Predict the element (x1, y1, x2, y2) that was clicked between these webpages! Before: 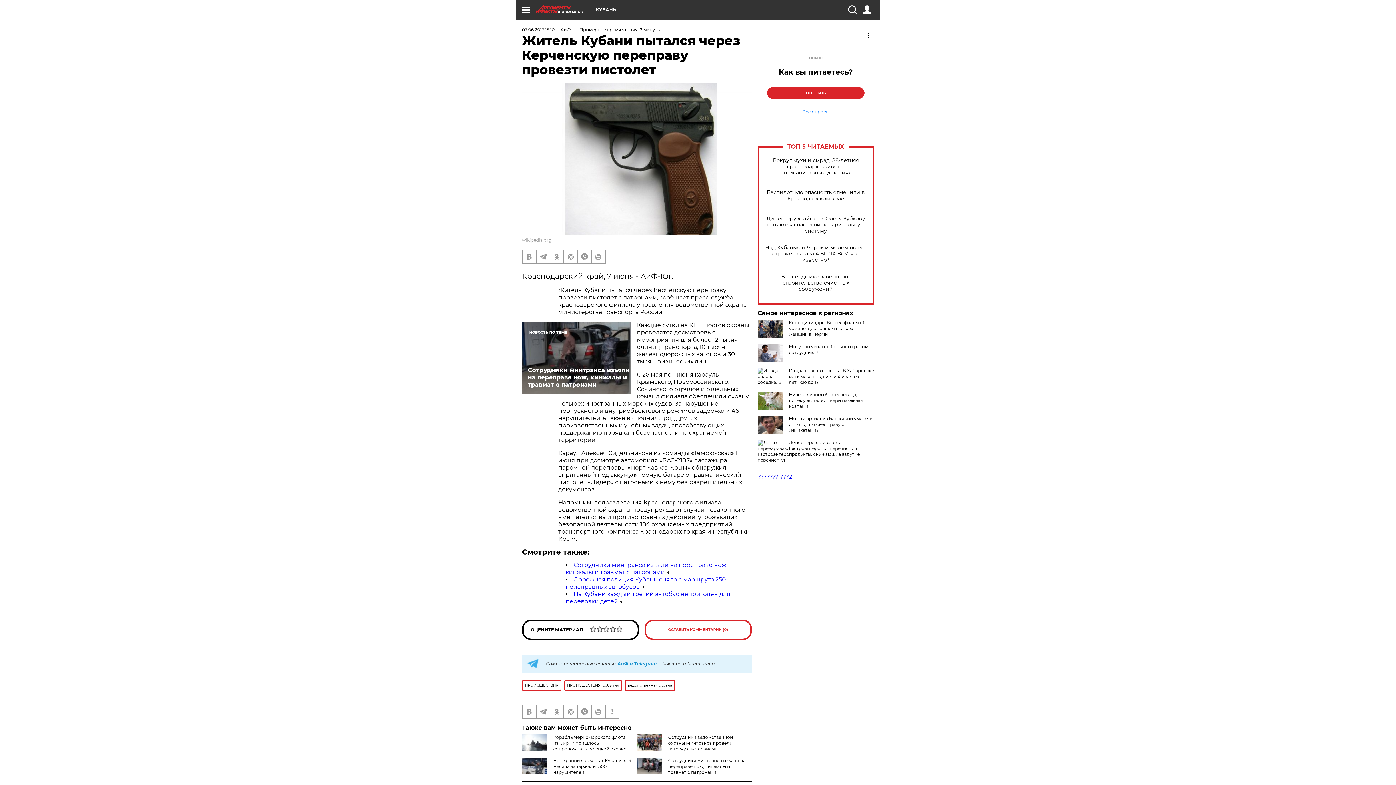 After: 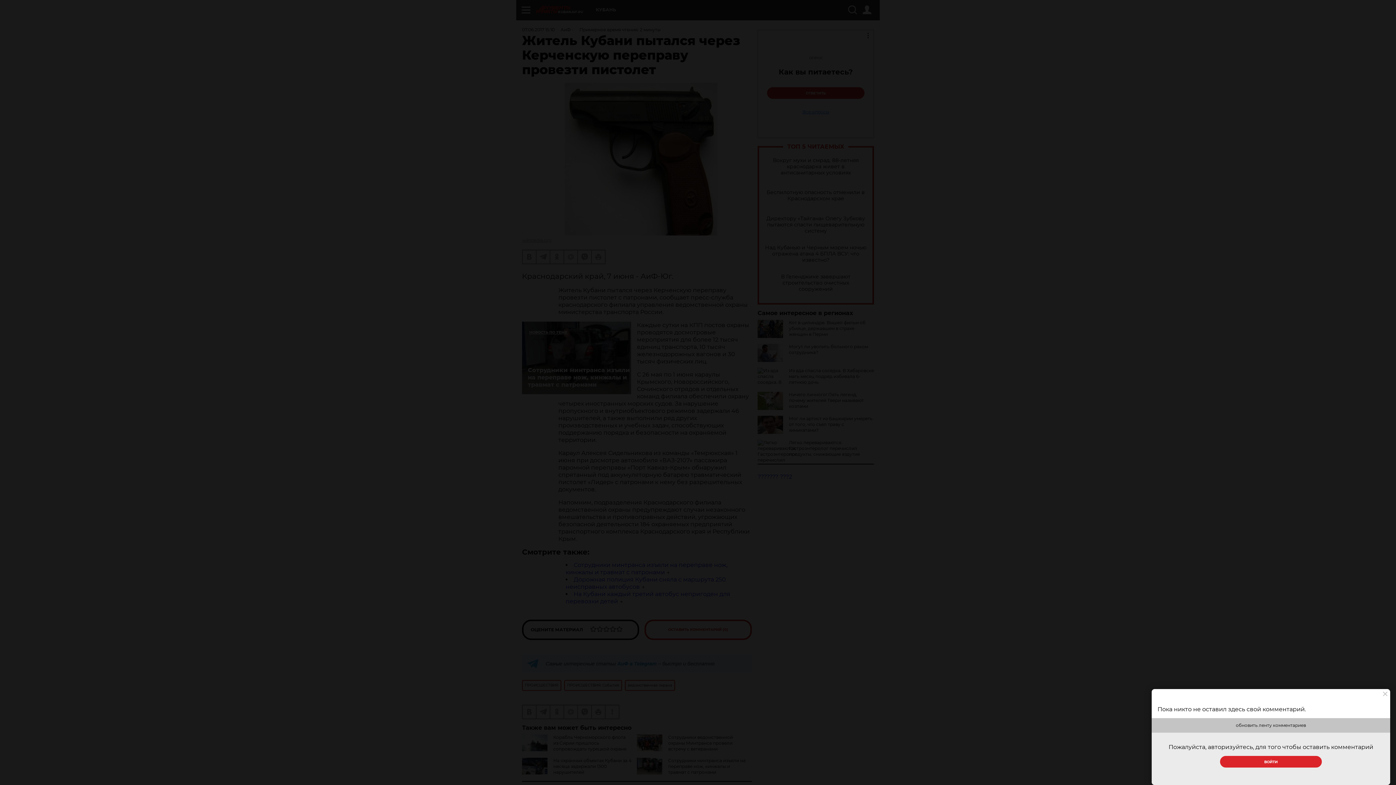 Action: bbox: (644, 619, 752, 640) label: ОСТАВИТЬ КОММЕНТАРИЙ (0)